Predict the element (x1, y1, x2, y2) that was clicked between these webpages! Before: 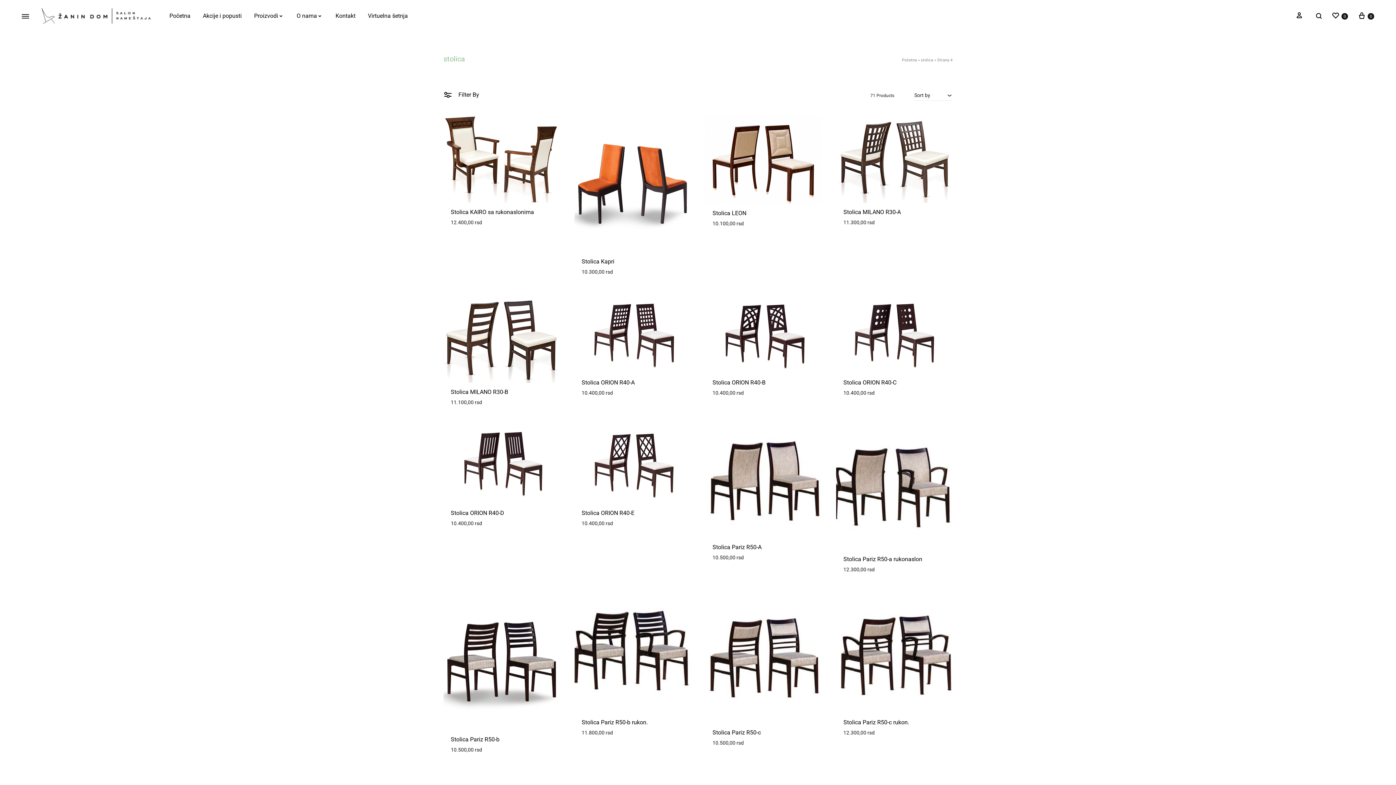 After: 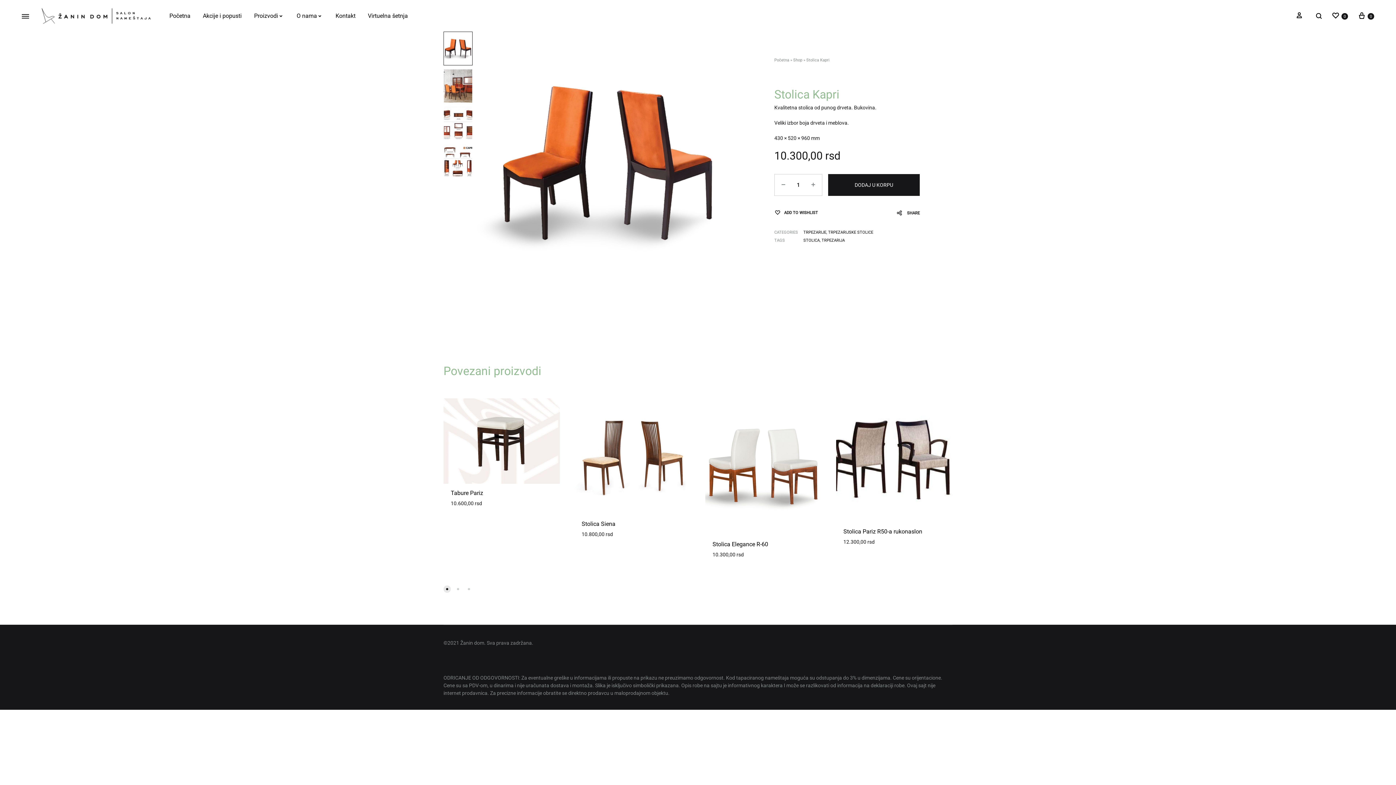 Action: bbox: (574, 115, 690, 252)